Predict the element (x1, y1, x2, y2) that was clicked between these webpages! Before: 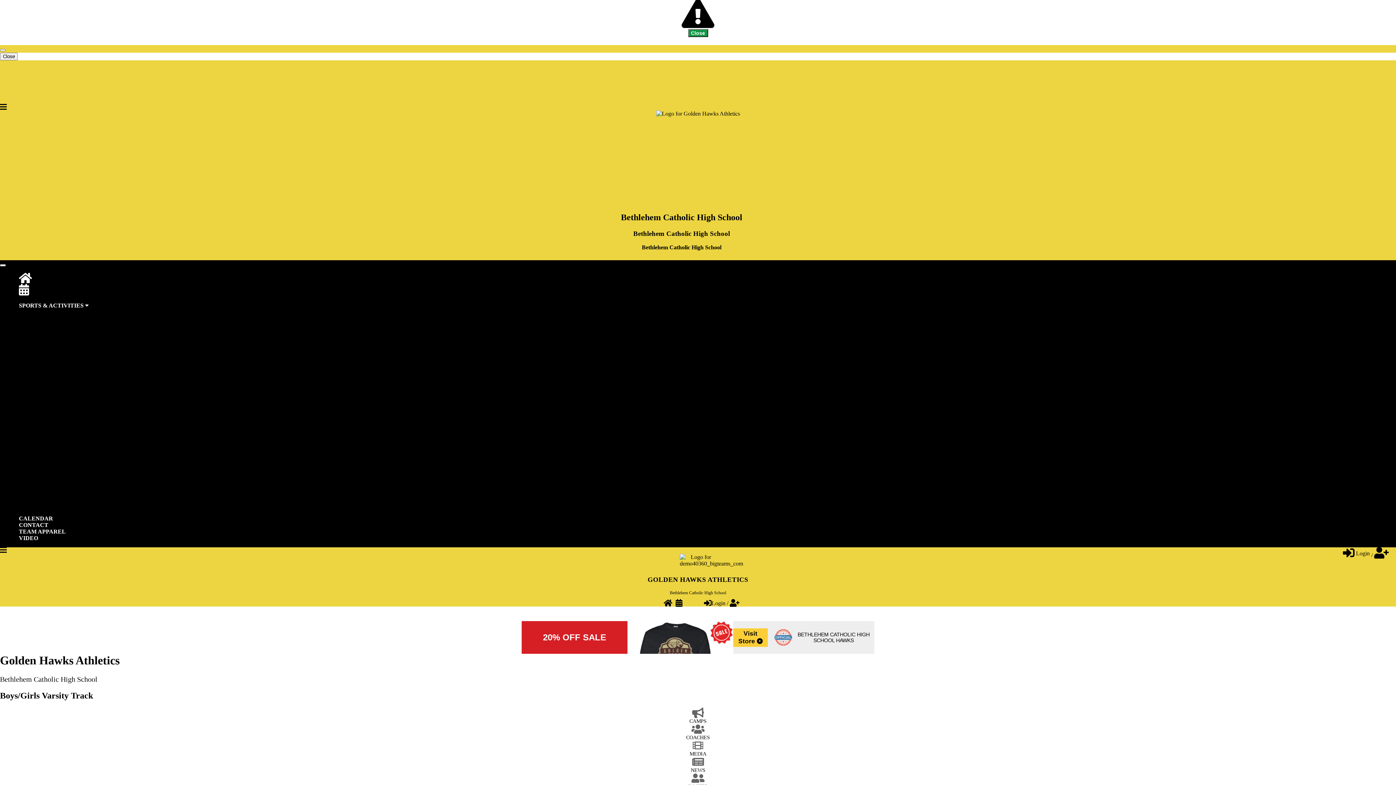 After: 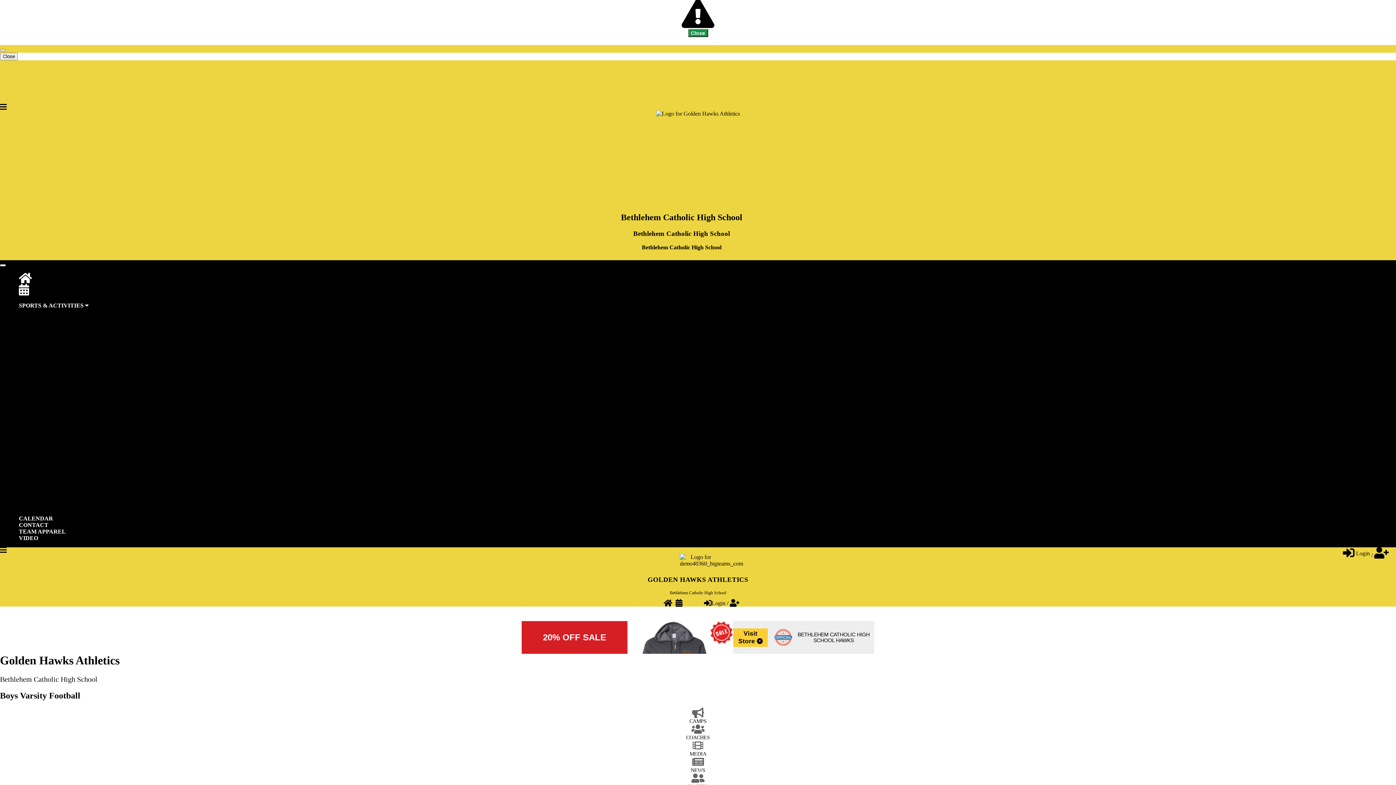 Action: label: Boys bbox: (29, 386, 41, 392)